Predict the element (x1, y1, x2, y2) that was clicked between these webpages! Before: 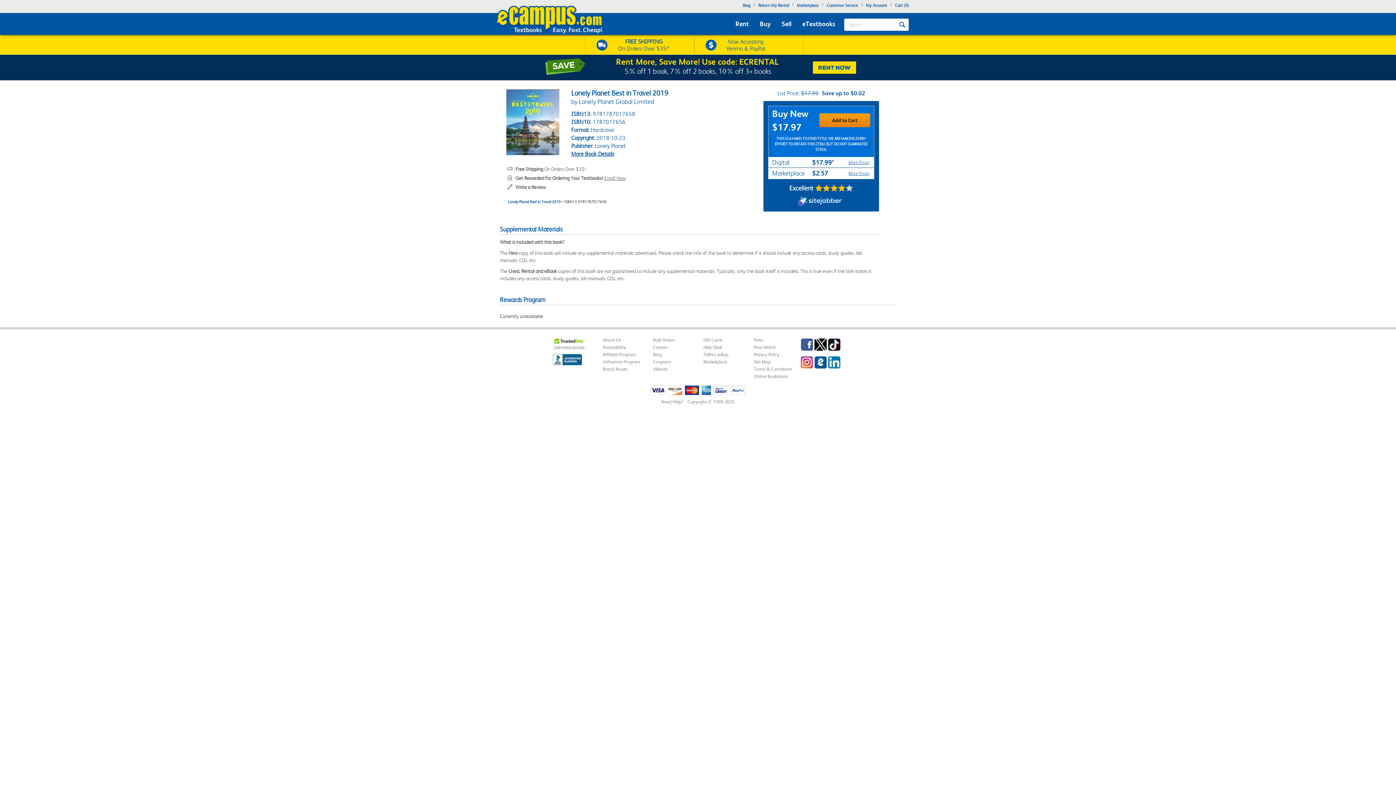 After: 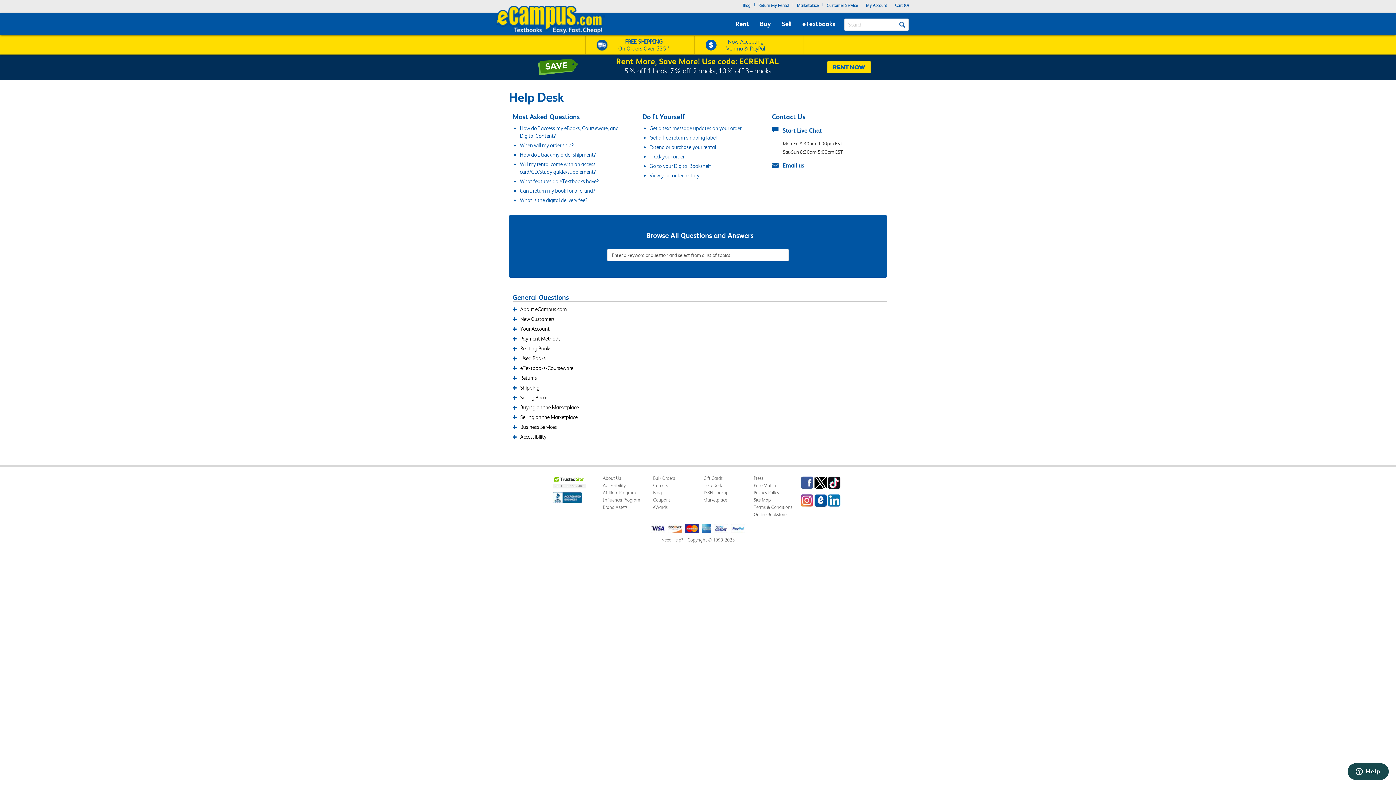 Action: bbox: (703, 344, 722, 350) label: Help Desk